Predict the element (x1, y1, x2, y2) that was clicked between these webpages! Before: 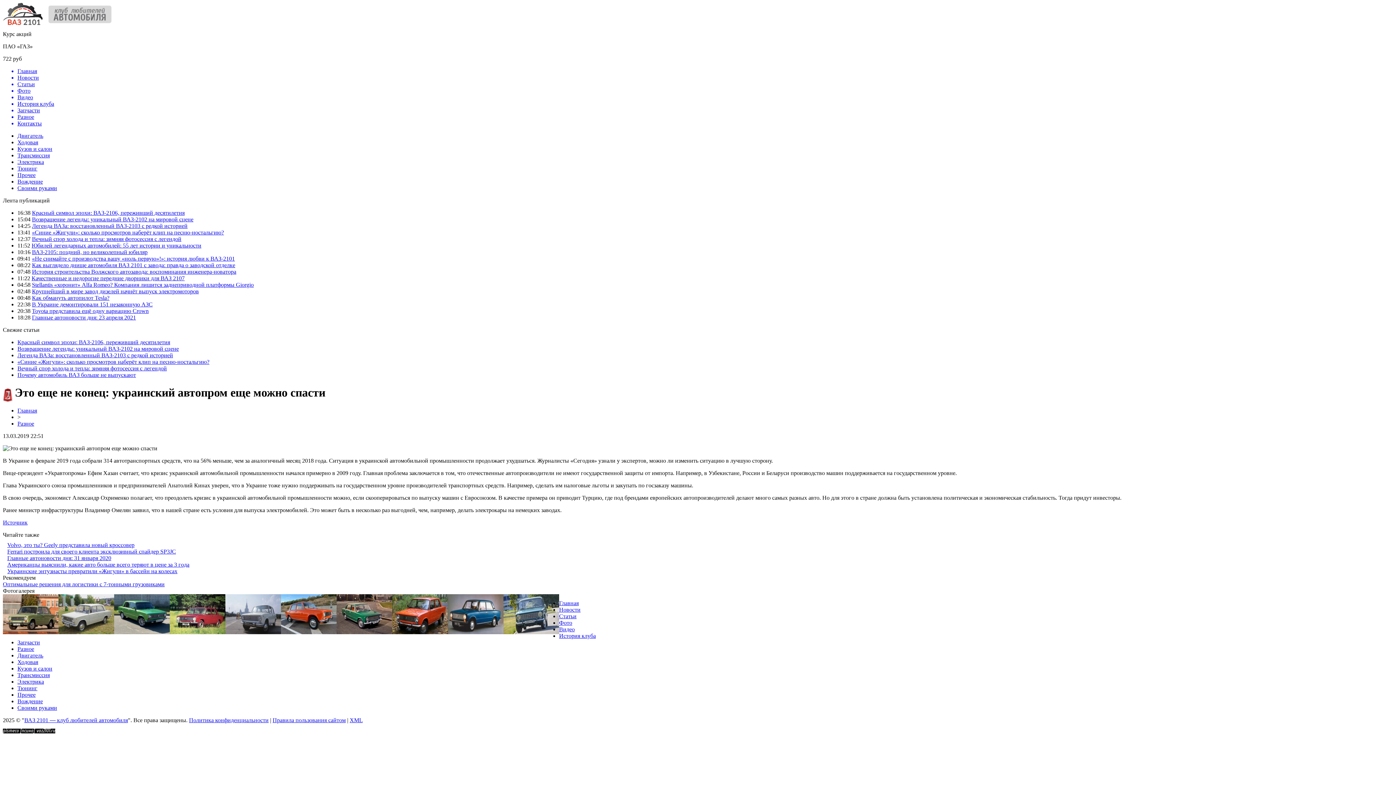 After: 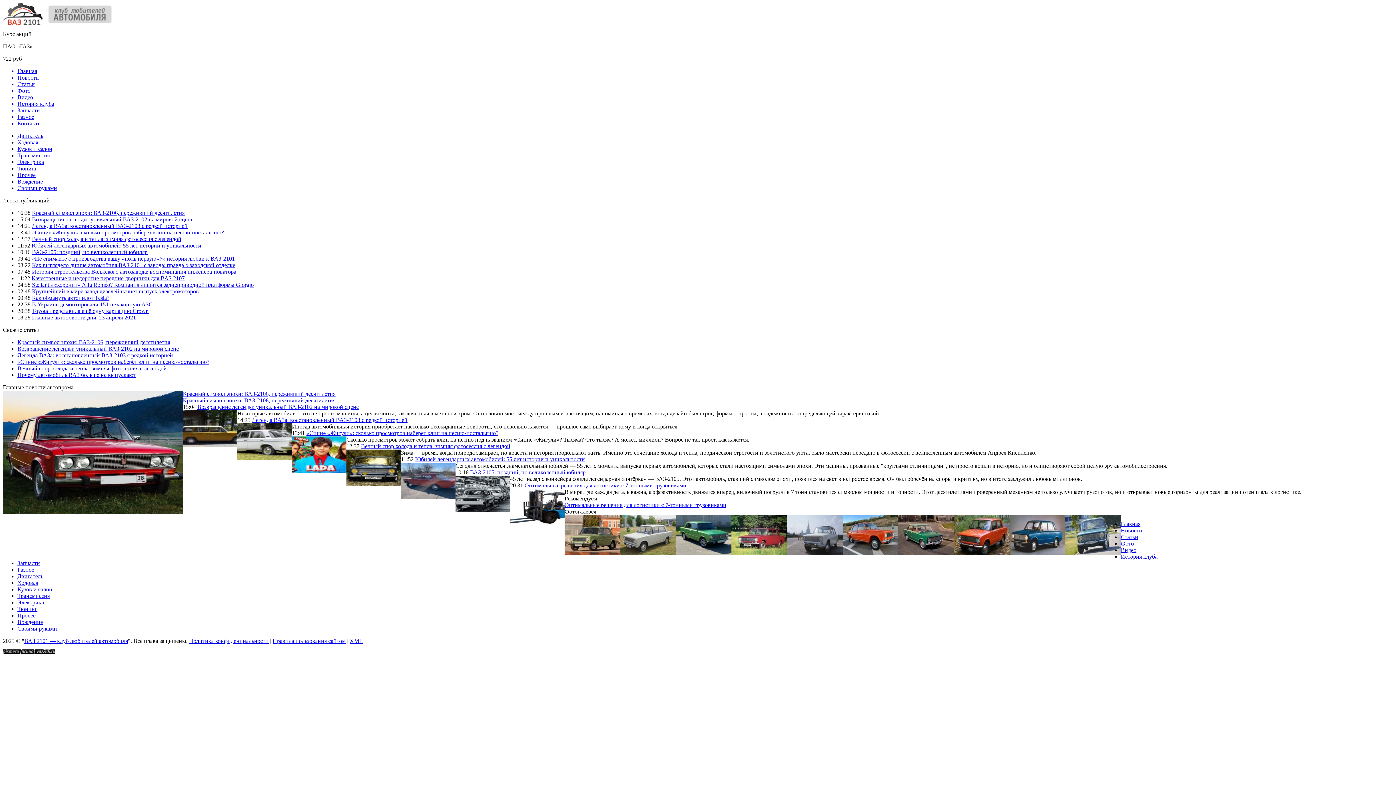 Action: bbox: (17, 407, 37, 413) label: Главная